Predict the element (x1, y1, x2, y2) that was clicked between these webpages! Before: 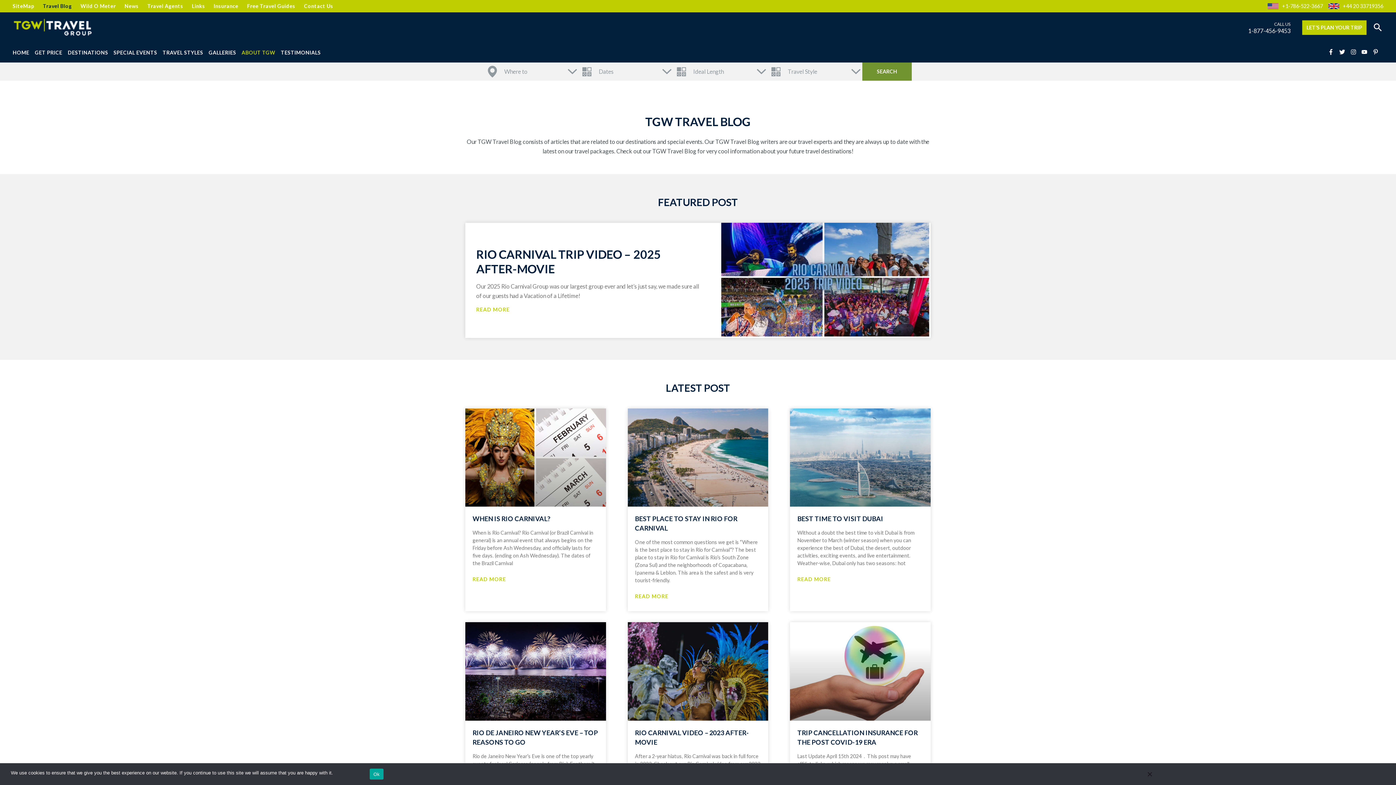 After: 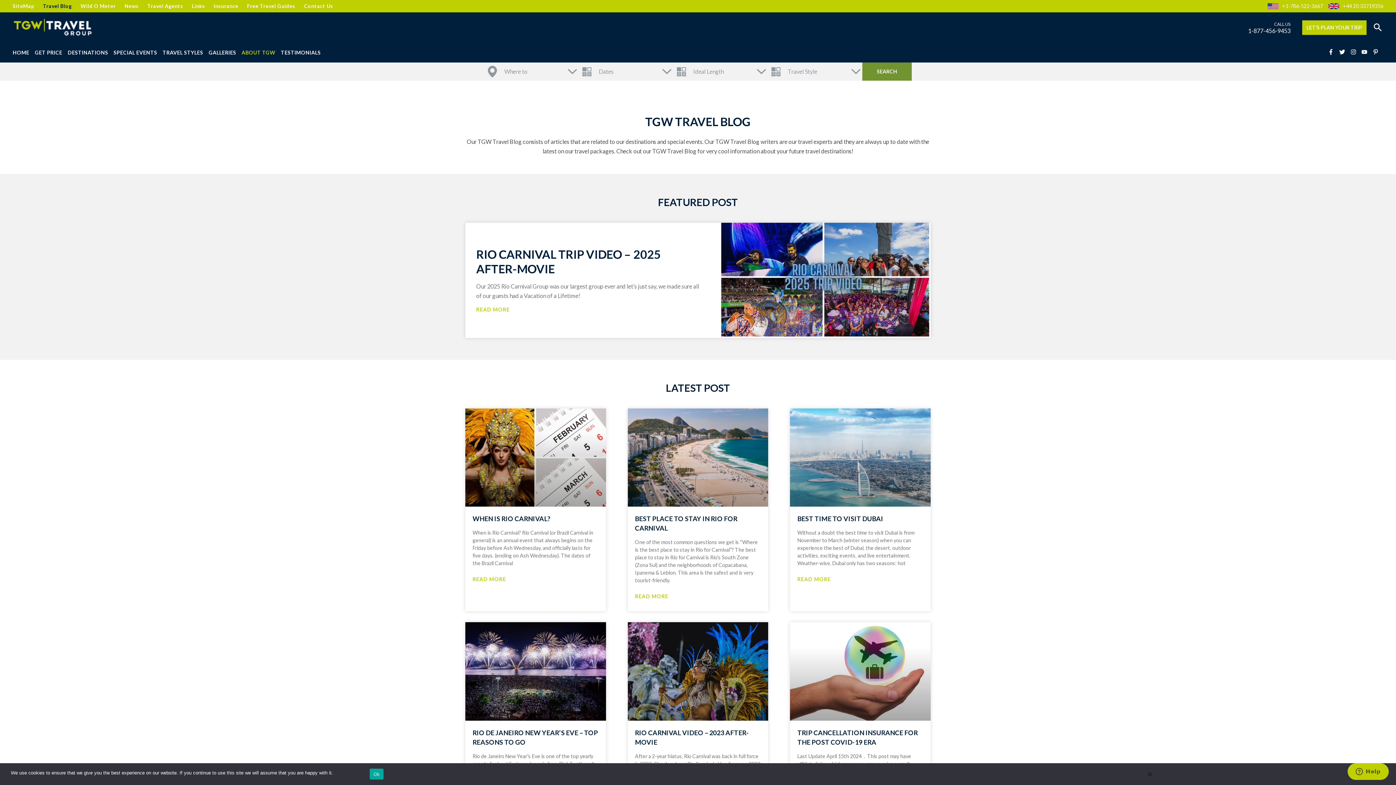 Action: bbox: (1361, 49, 1372, 54) label: youtube